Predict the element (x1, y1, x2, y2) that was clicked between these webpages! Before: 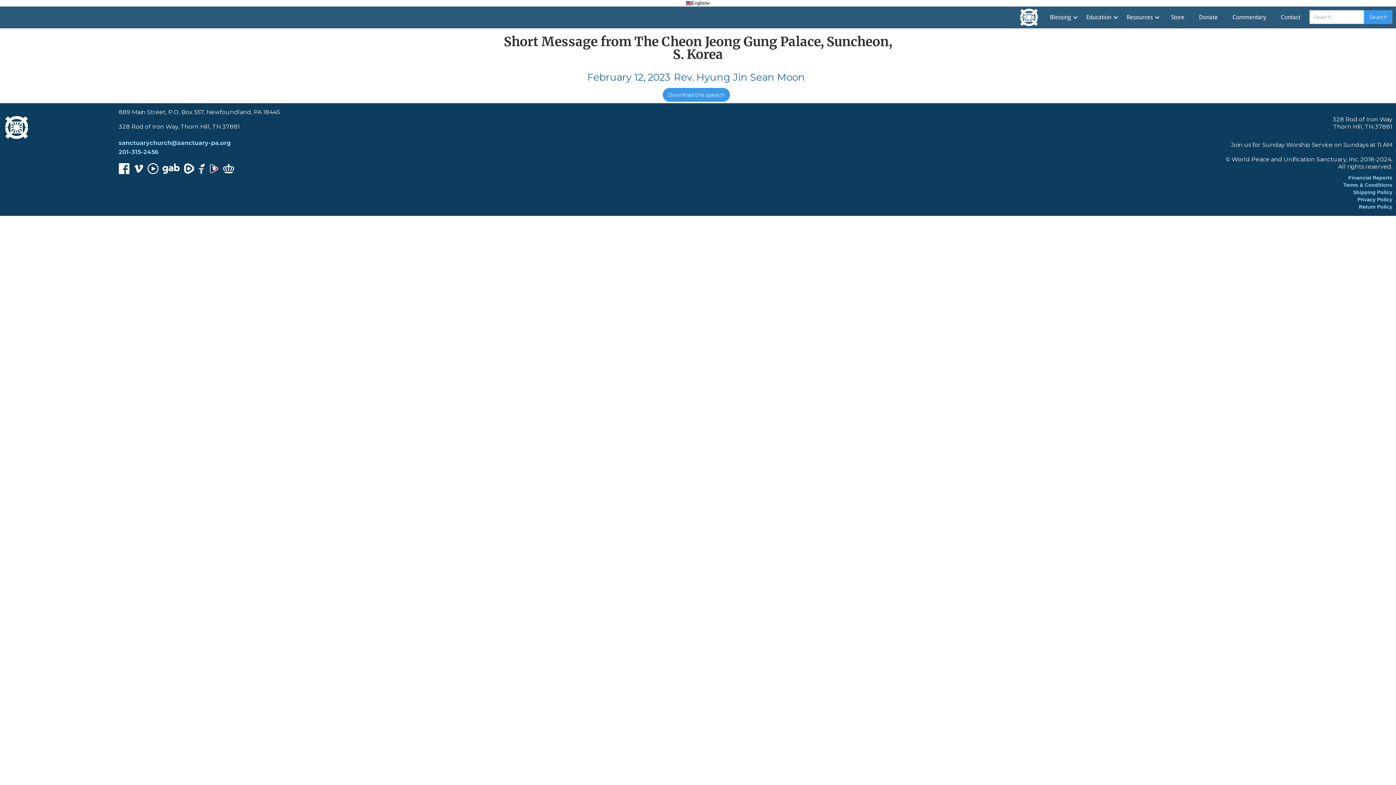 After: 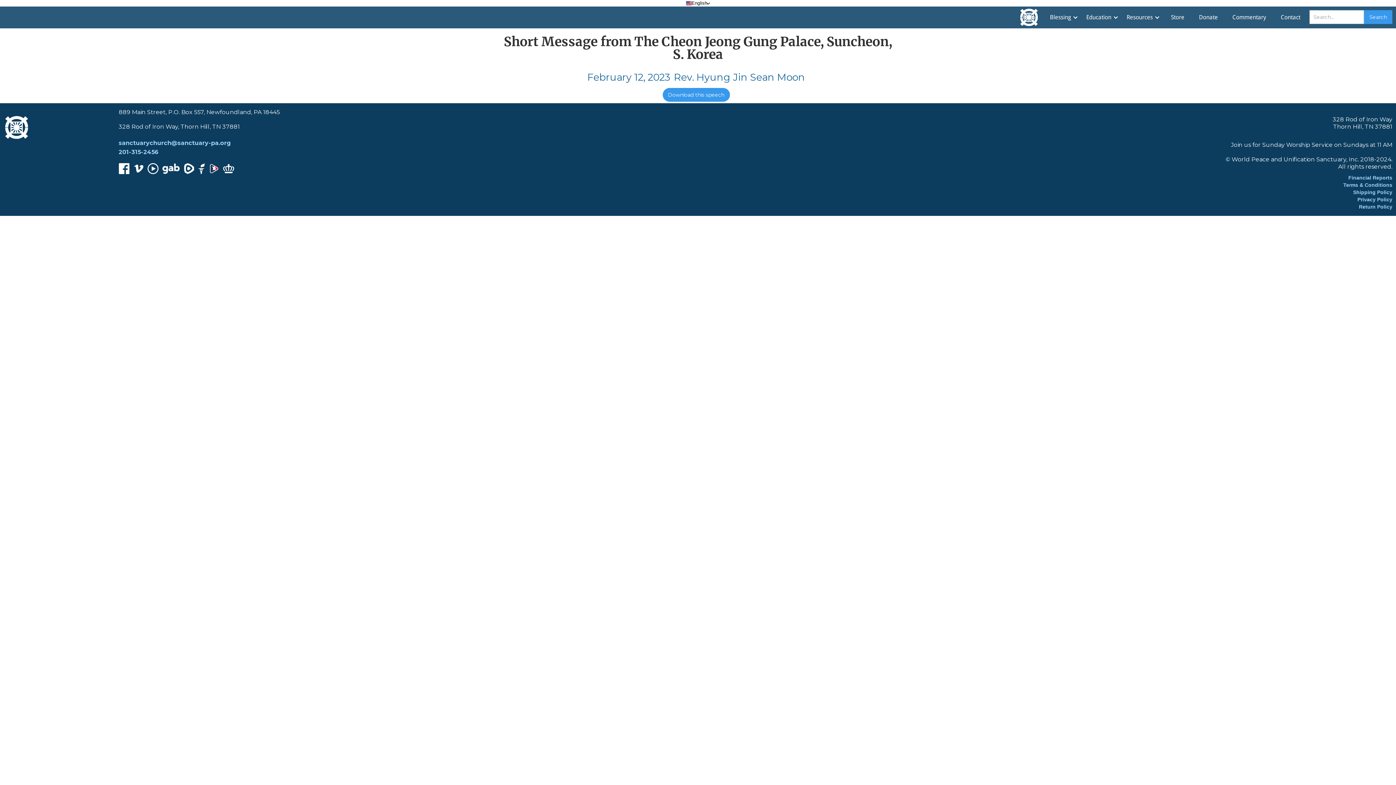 Action: bbox: (132, 163, 143, 174)